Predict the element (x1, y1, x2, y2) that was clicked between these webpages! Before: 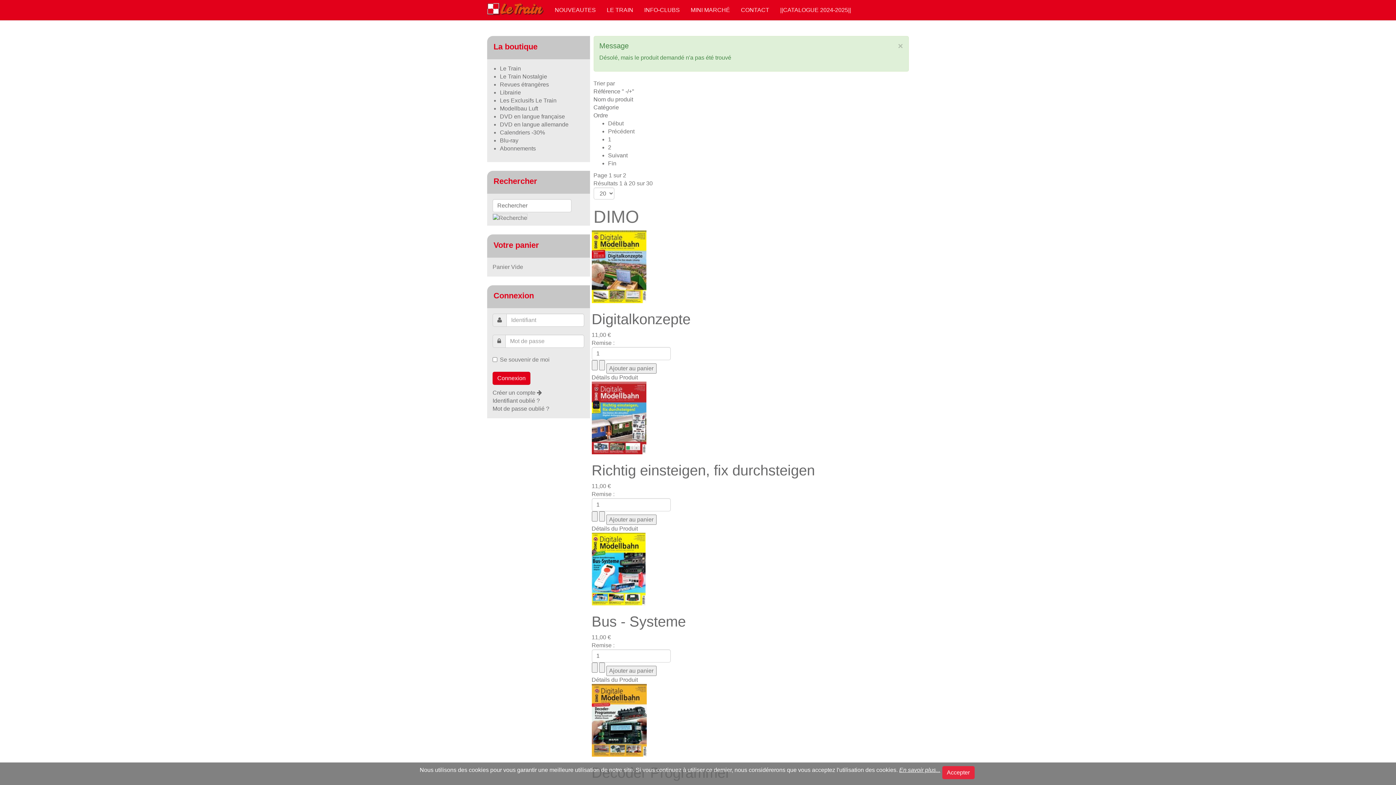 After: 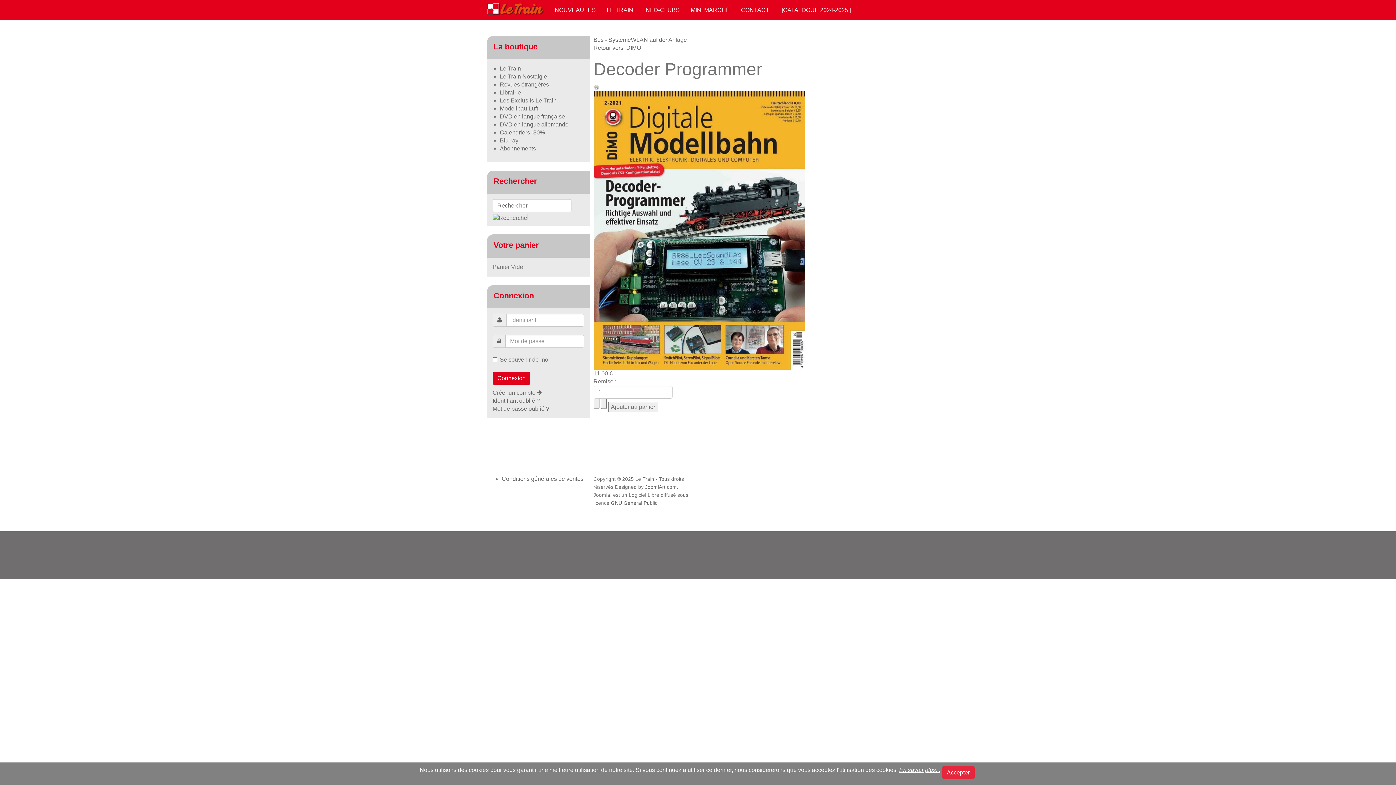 Action: bbox: (591, 717, 646, 723)